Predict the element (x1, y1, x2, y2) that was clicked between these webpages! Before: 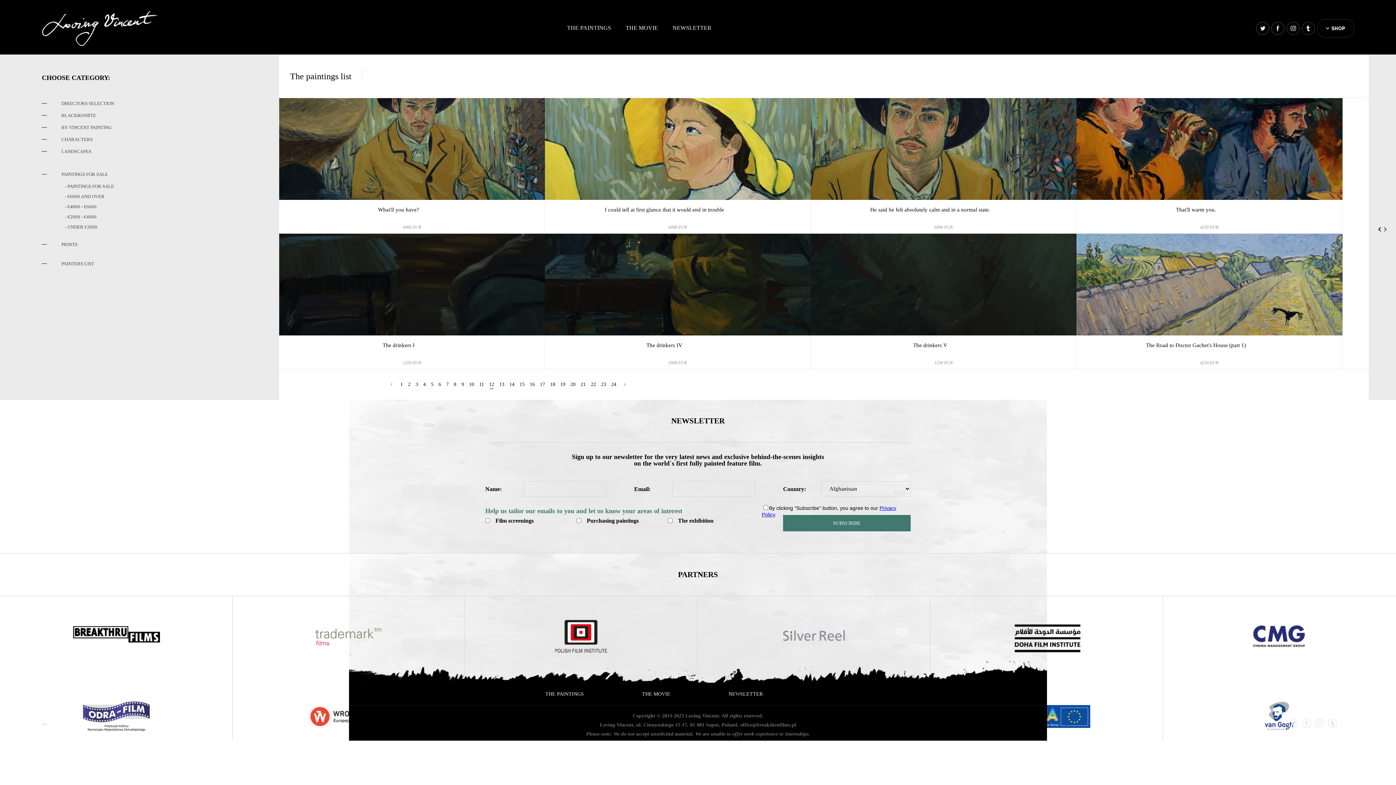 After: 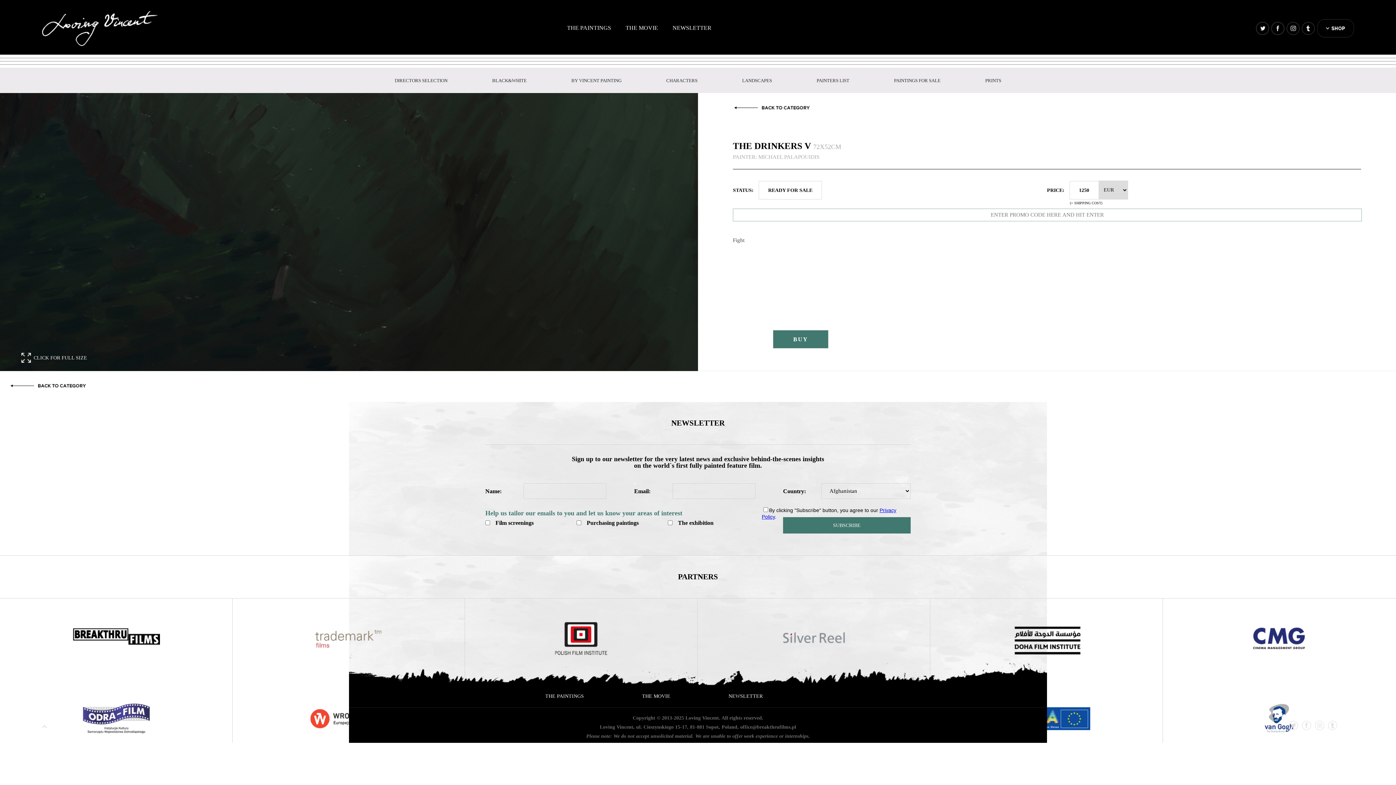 Action: bbox: (811, 233, 1076, 369) label: The drinkers V
1250 EUR